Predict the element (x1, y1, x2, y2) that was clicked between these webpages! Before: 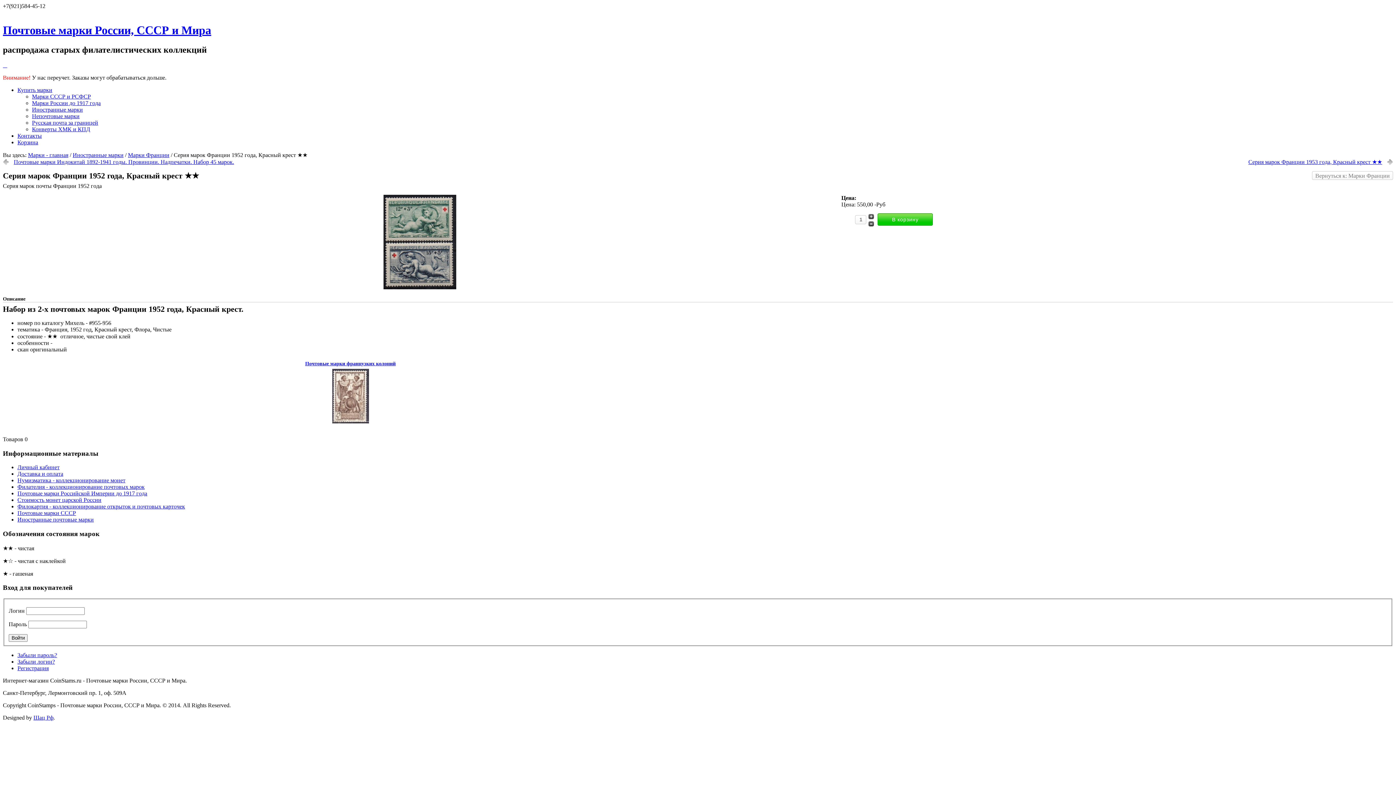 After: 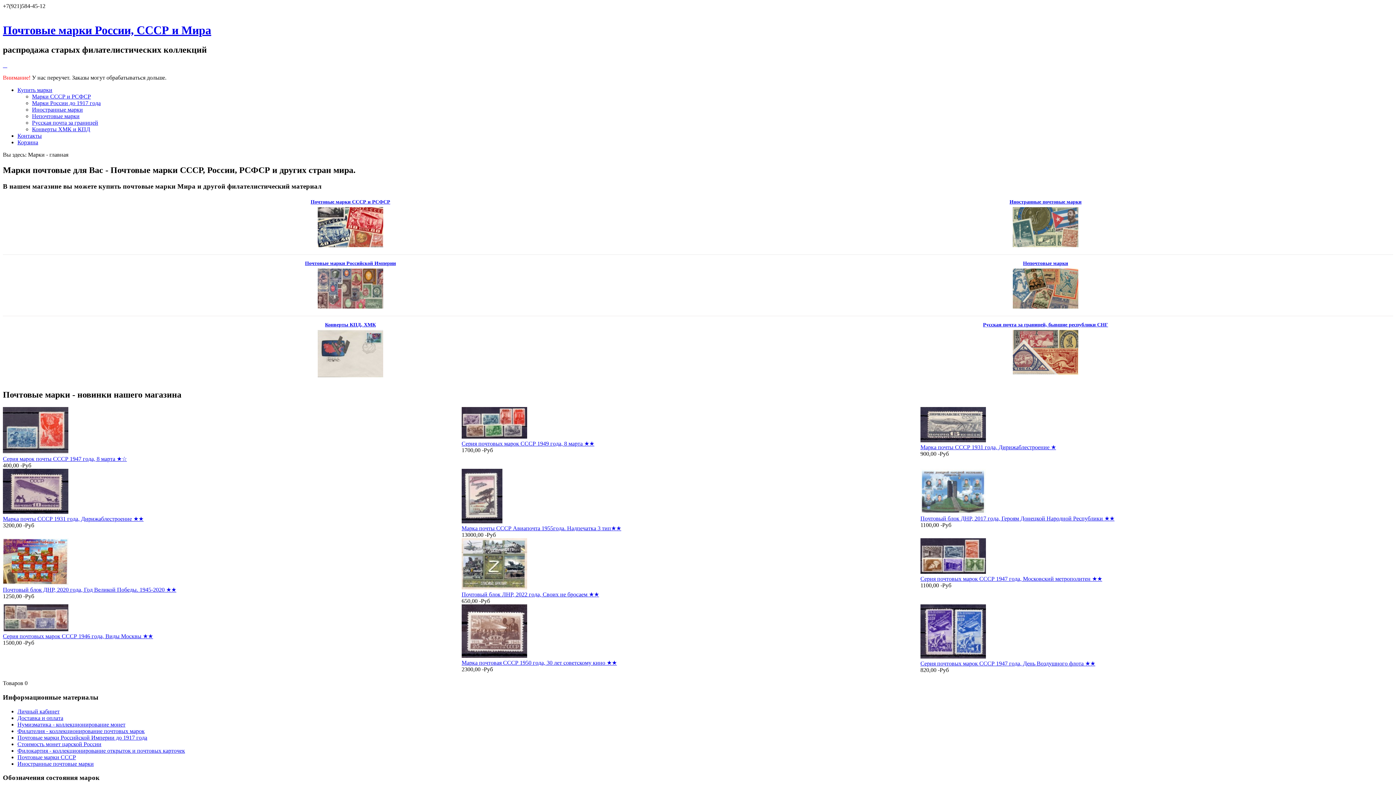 Action: label: Купить марки bbox: (17, 86, 52, 93)